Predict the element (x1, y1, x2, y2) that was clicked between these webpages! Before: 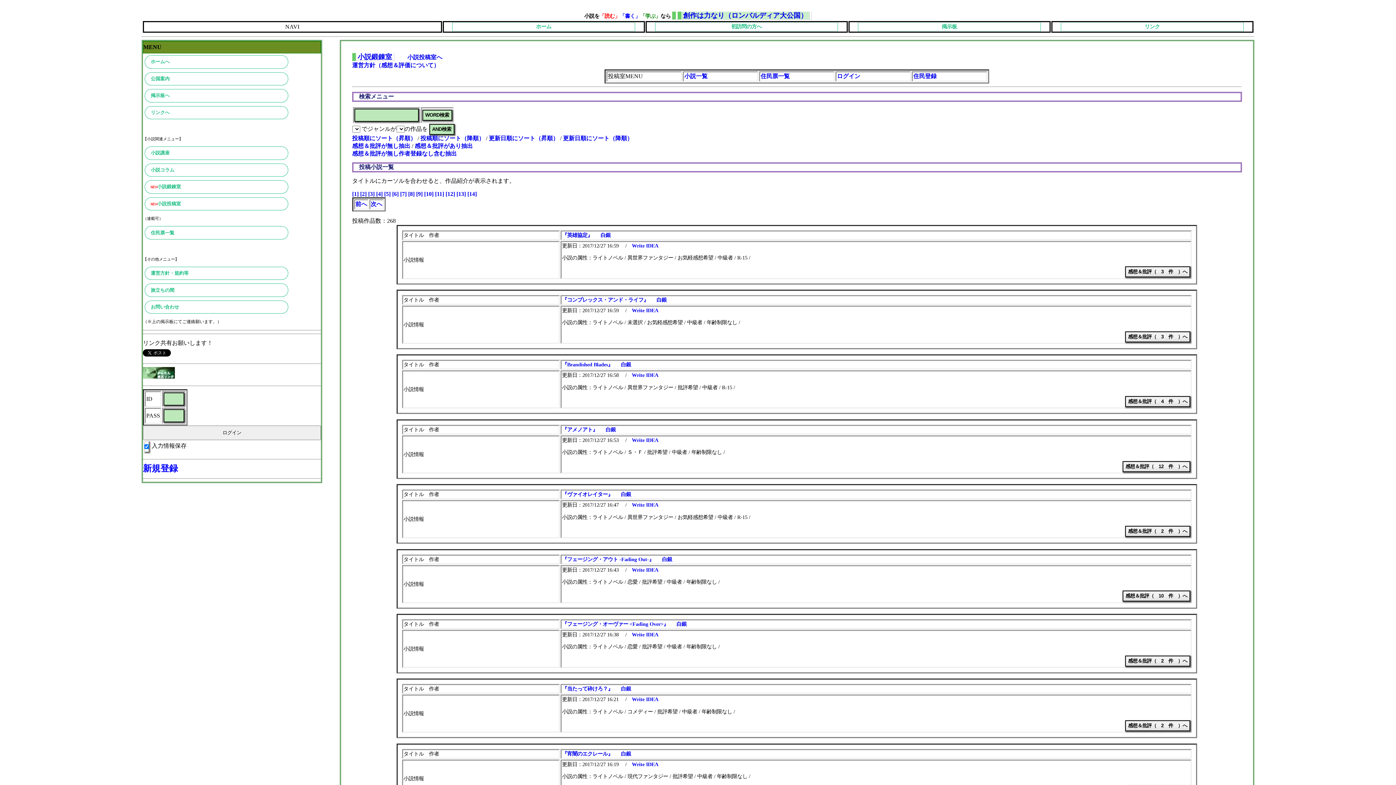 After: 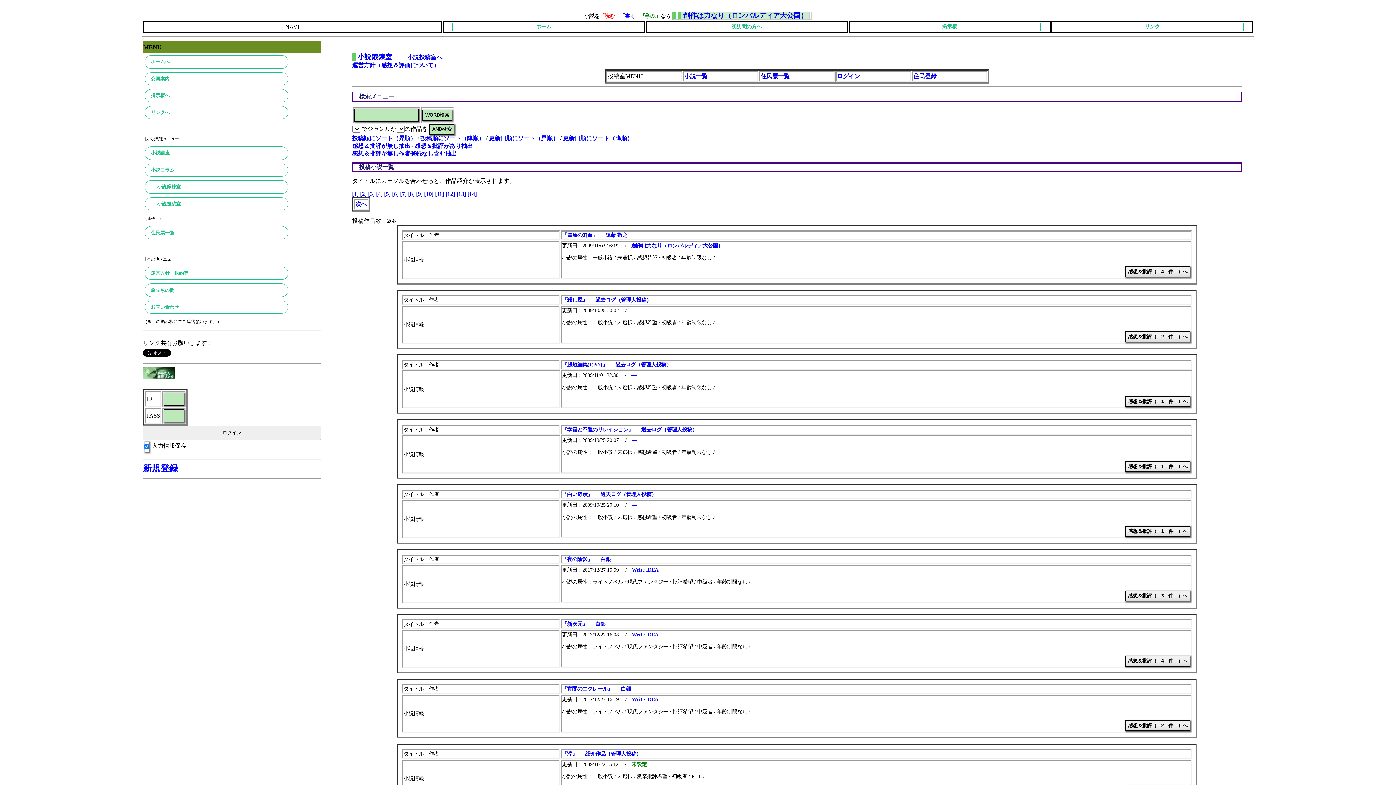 Action: label: 投稿順にソート（昇順） bbox: (352, 135, 416, 141)